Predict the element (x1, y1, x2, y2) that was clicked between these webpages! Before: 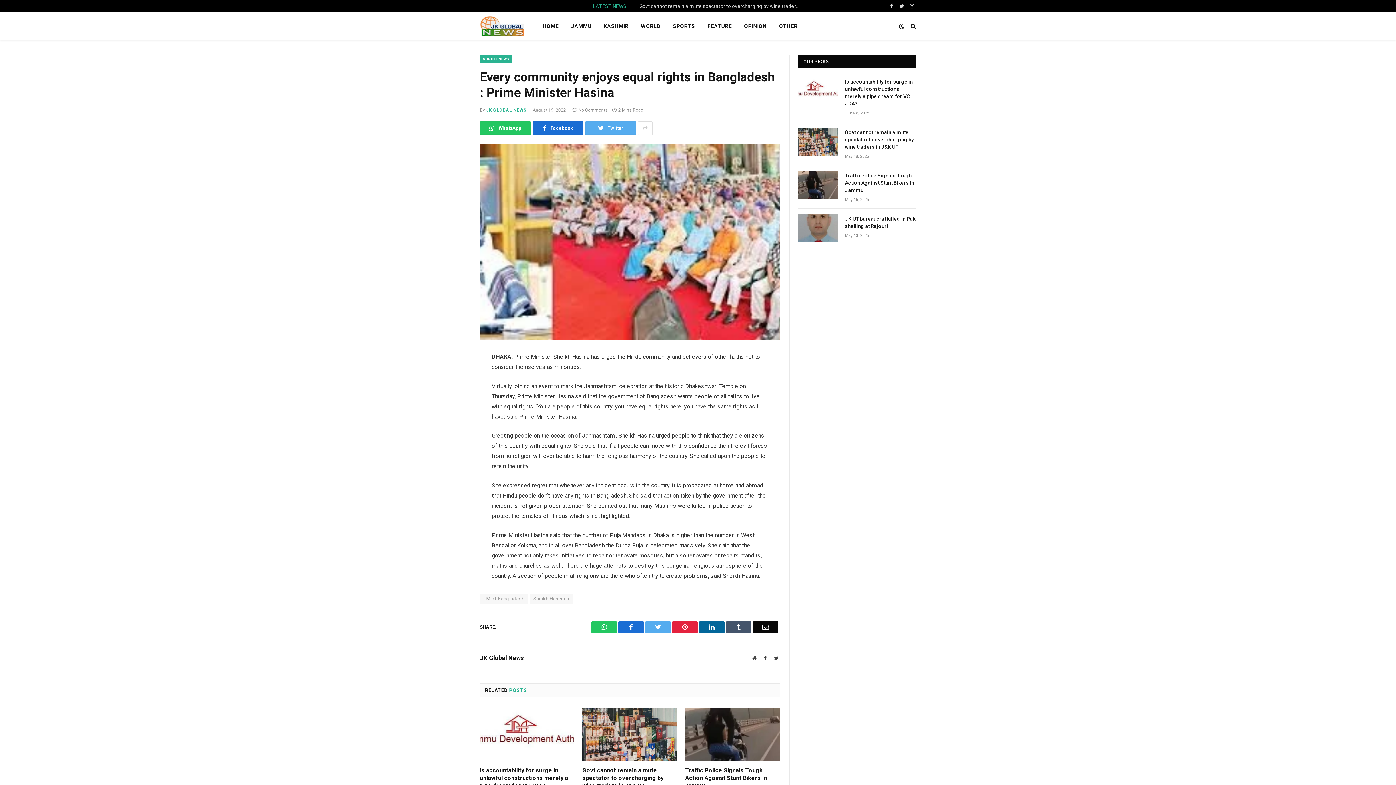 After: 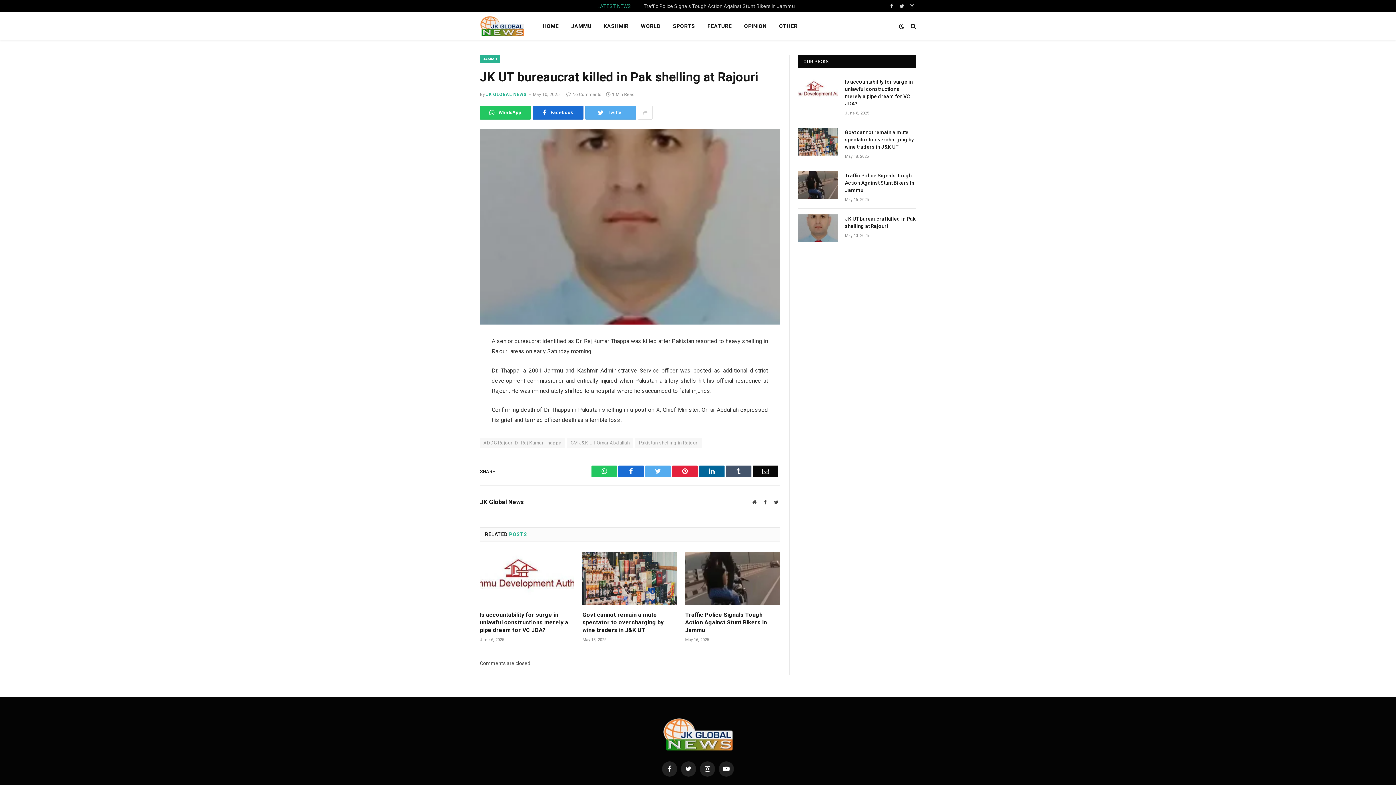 Action: bbox: (798, 214, 838, 242)